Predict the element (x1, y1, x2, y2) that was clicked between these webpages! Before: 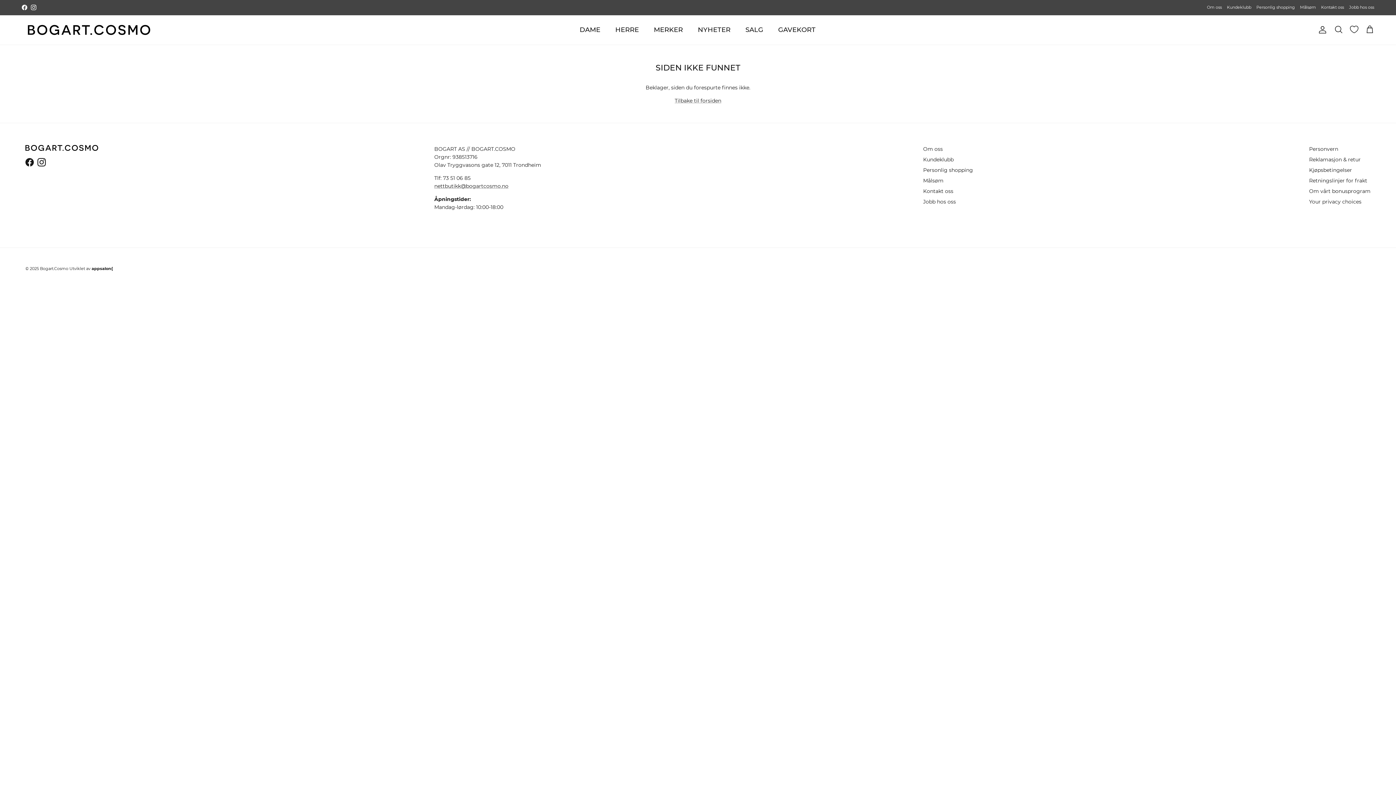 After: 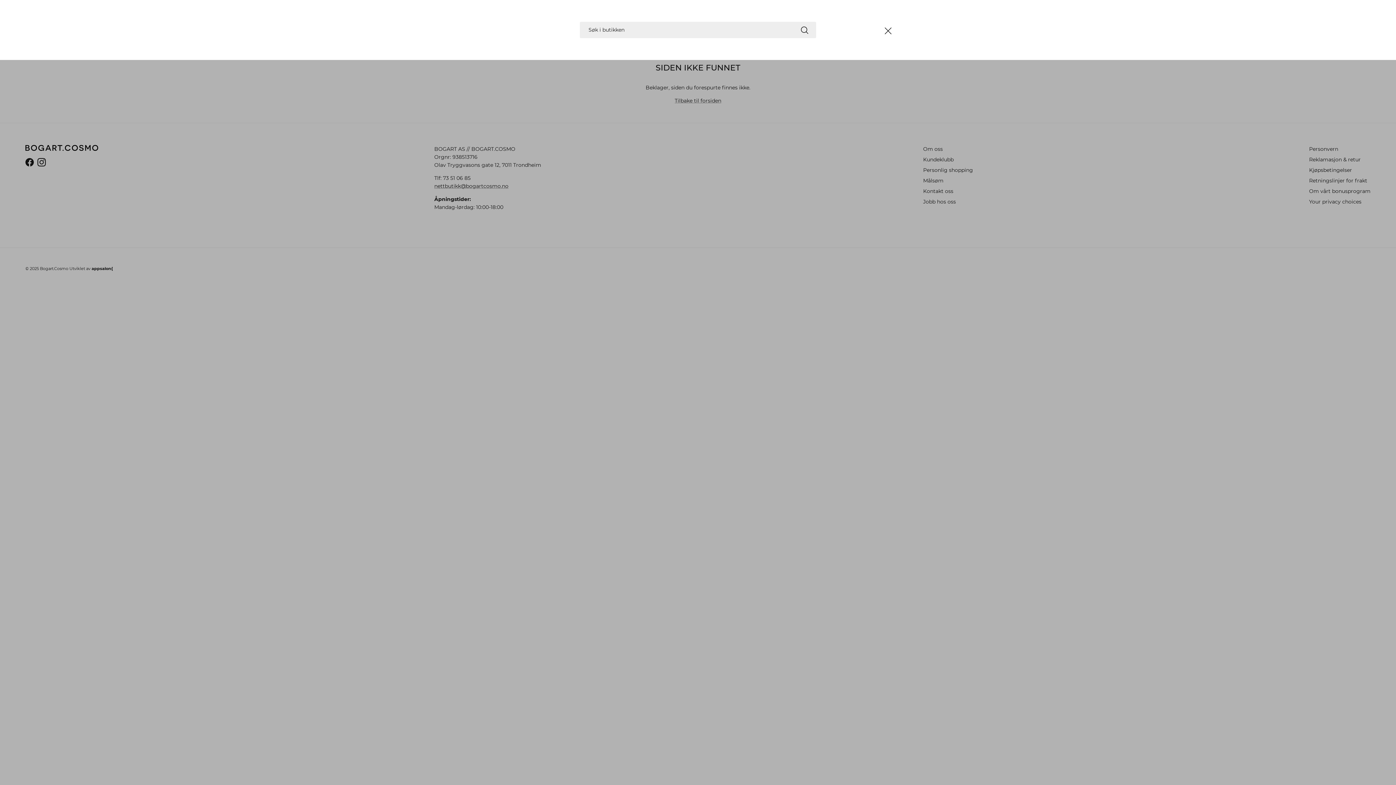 Action: bbox: (1334, 25, 1343, 34) label: Søk